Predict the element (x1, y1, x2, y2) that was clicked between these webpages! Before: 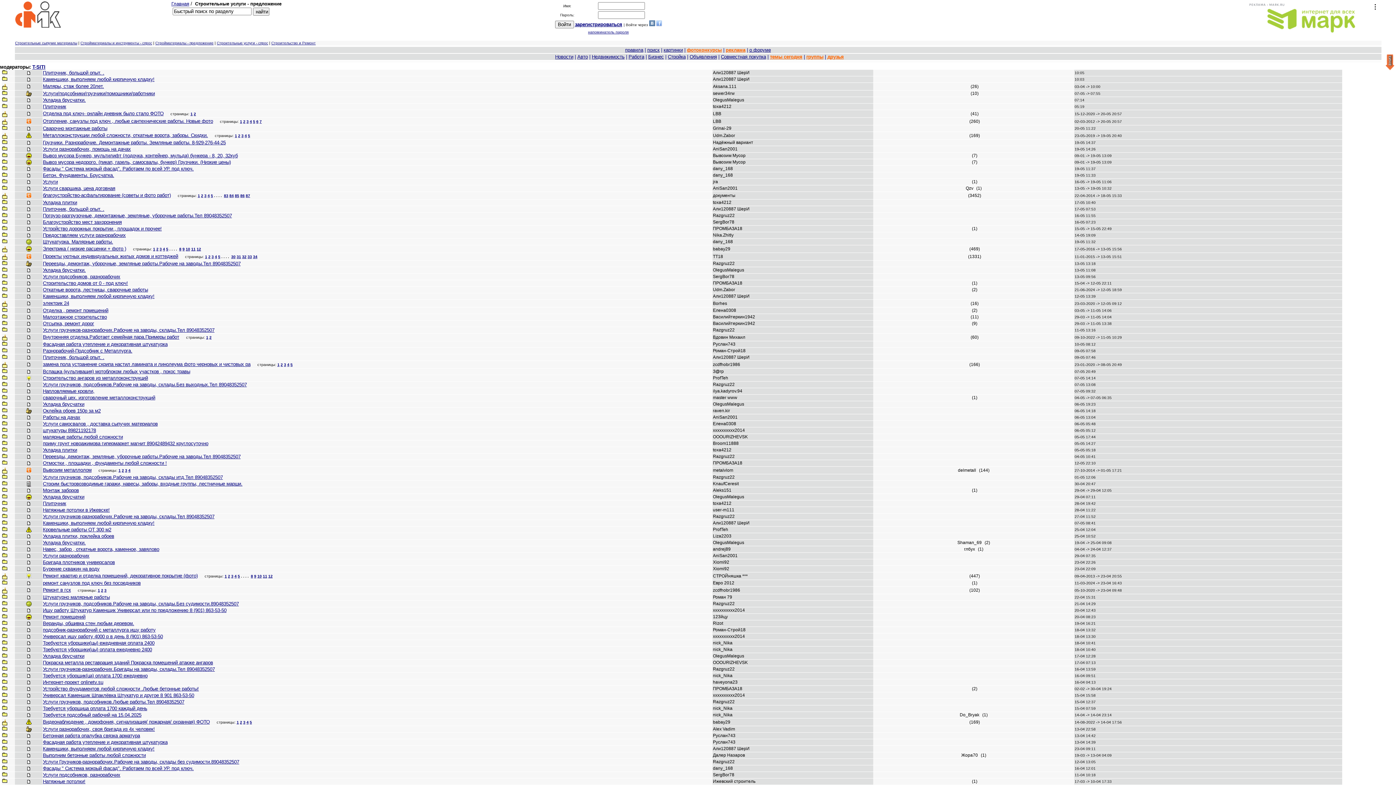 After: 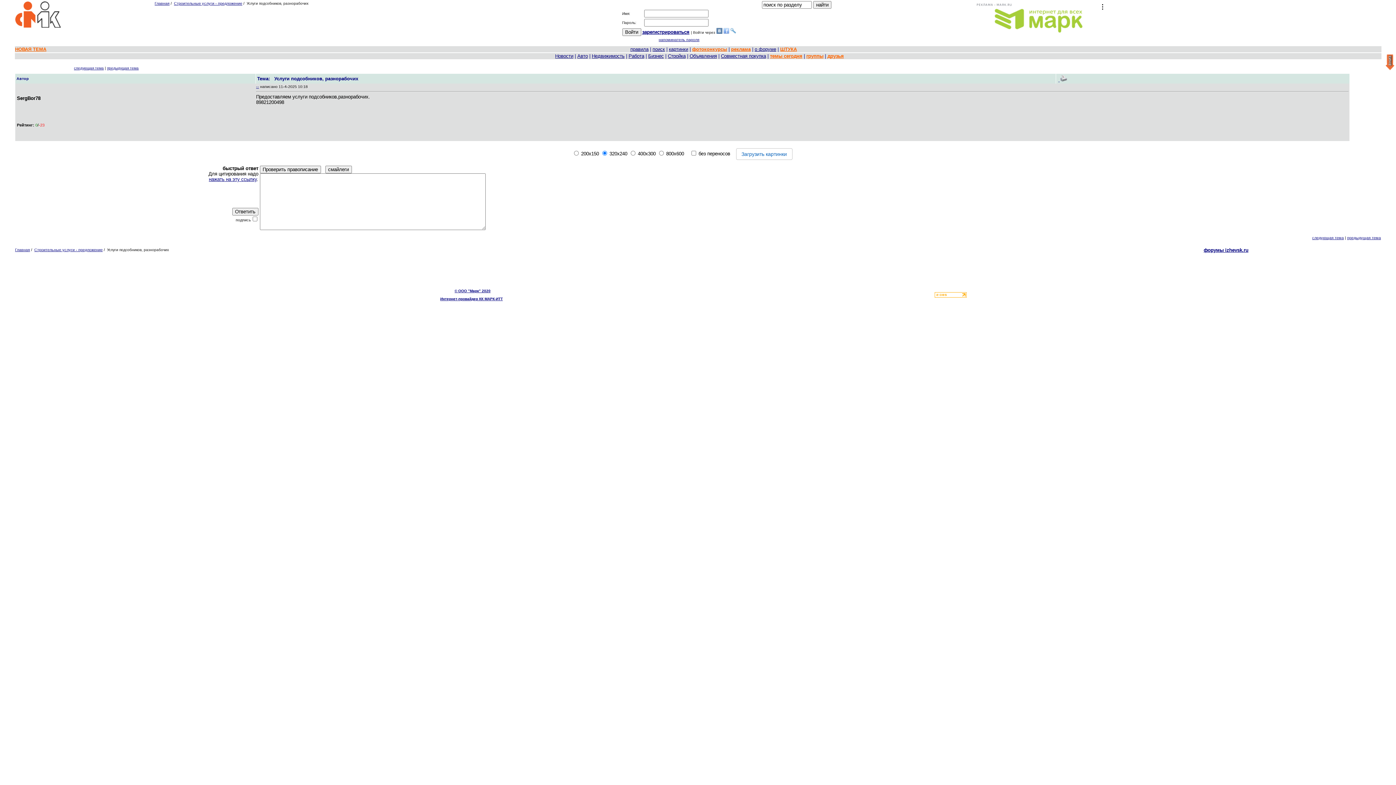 Action: bbox: (42, 772, 120, 778) label: Услуги подсобников, разнорабочих